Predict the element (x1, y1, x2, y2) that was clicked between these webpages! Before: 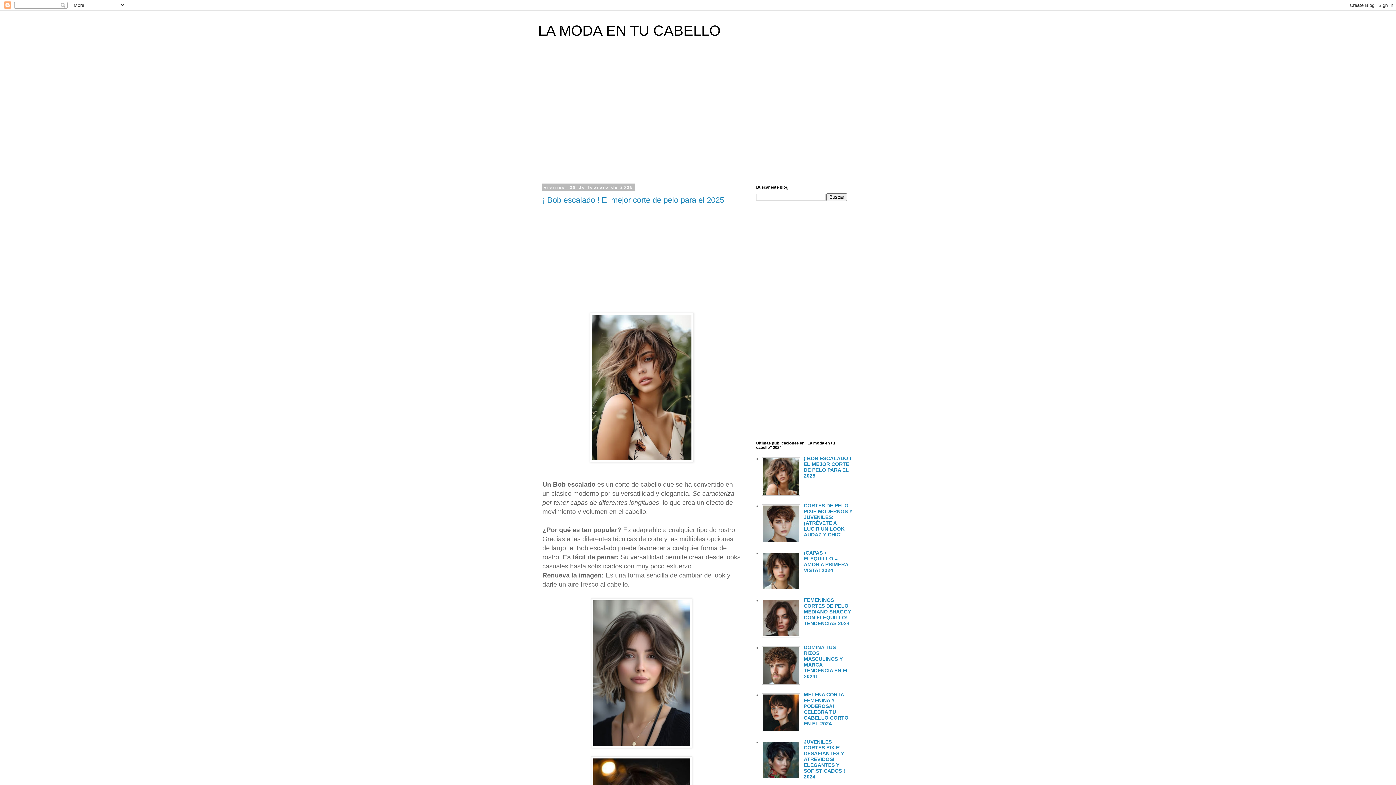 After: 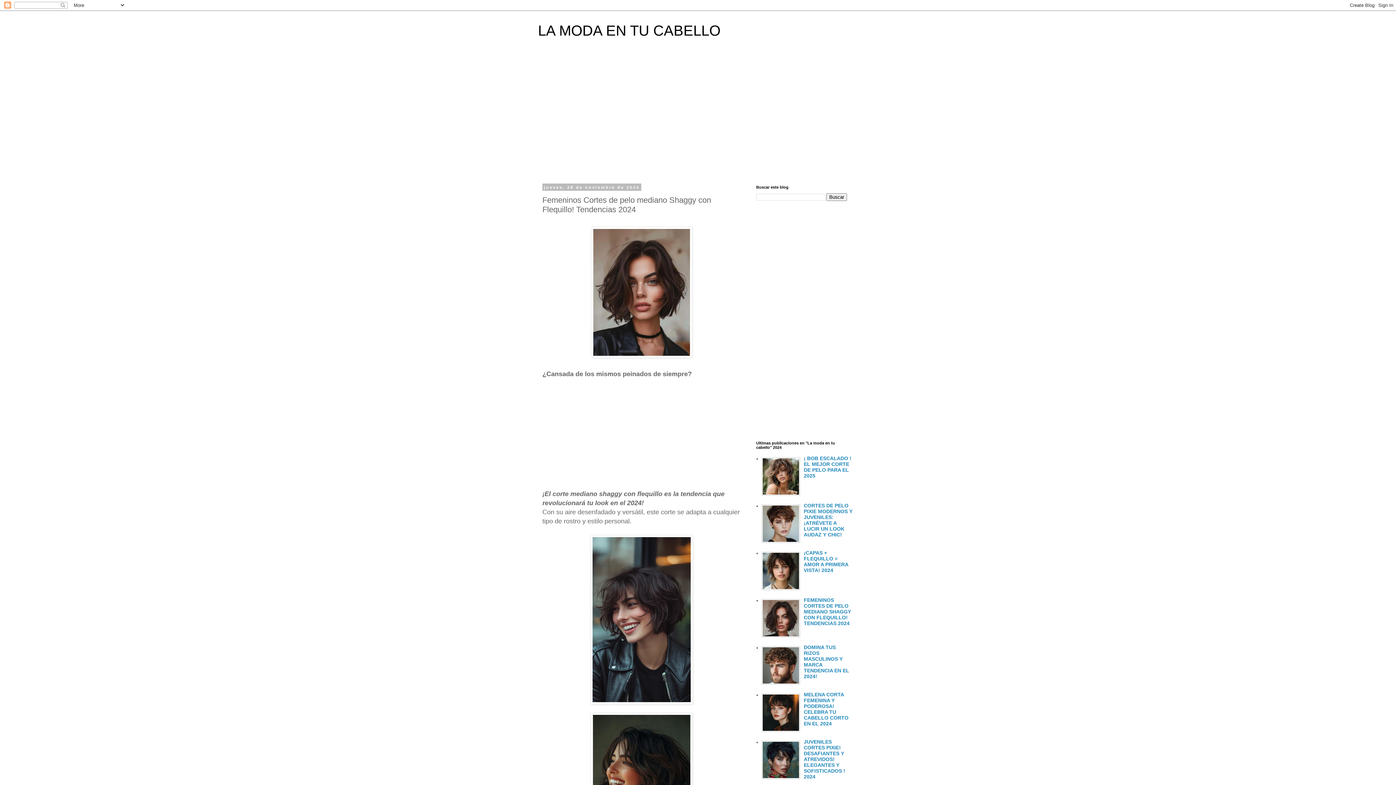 Action: bbox: (804, 597, 851, 626) label: FEMENINOS CORTES DE PELO MEDIANO SHAGGY CON FLEQUILLO! TENDENCIAS 2024